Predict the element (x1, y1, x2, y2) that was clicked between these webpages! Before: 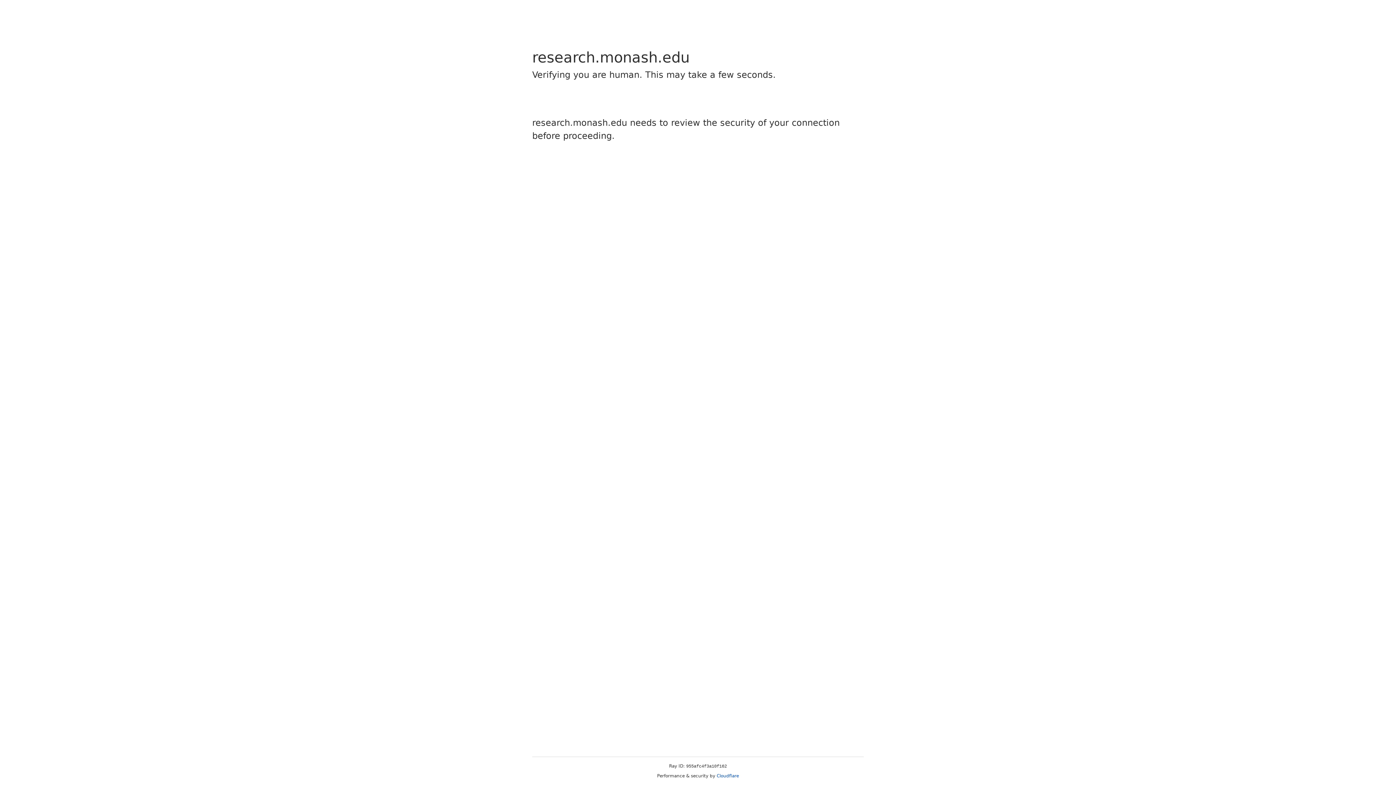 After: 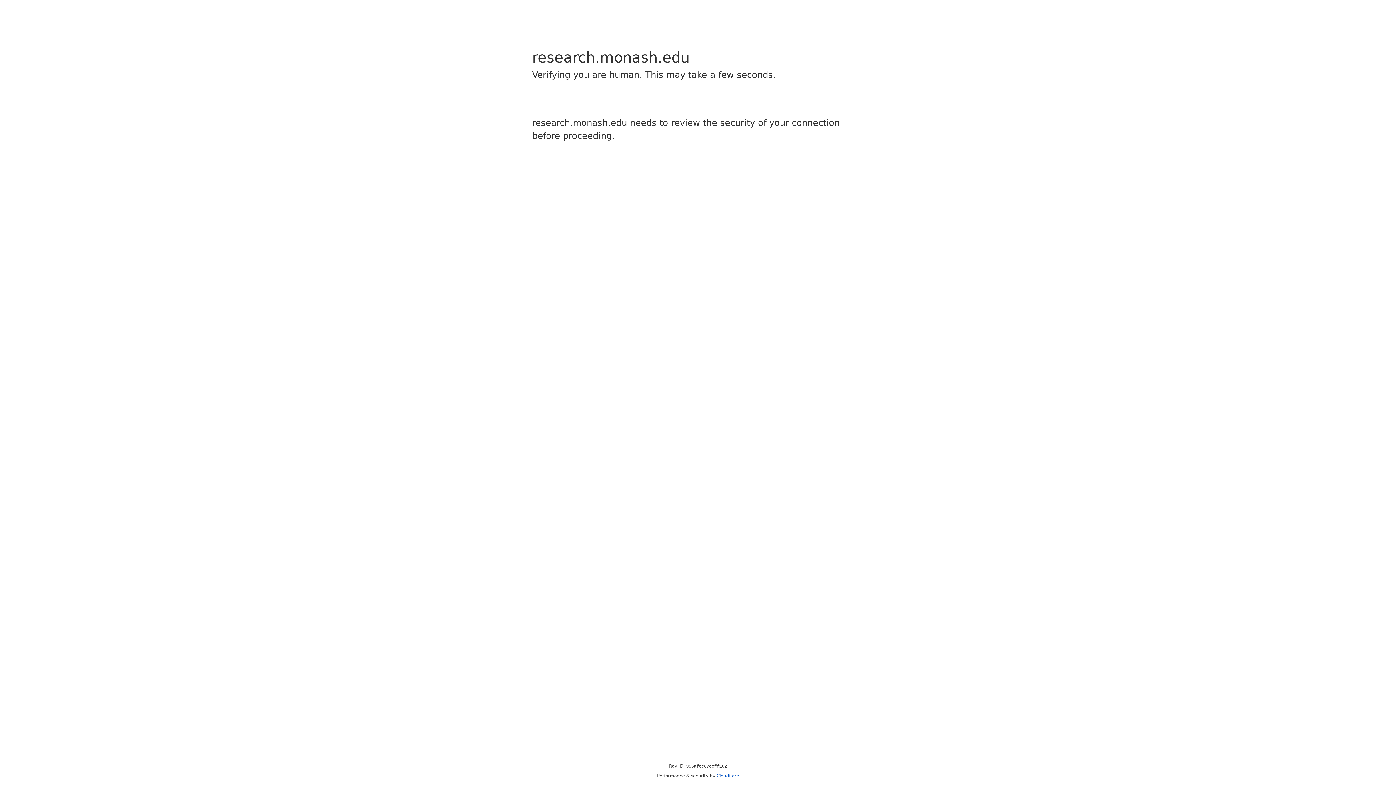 Action: bbox: (716, 773, 739, 778) label: Cloudflare